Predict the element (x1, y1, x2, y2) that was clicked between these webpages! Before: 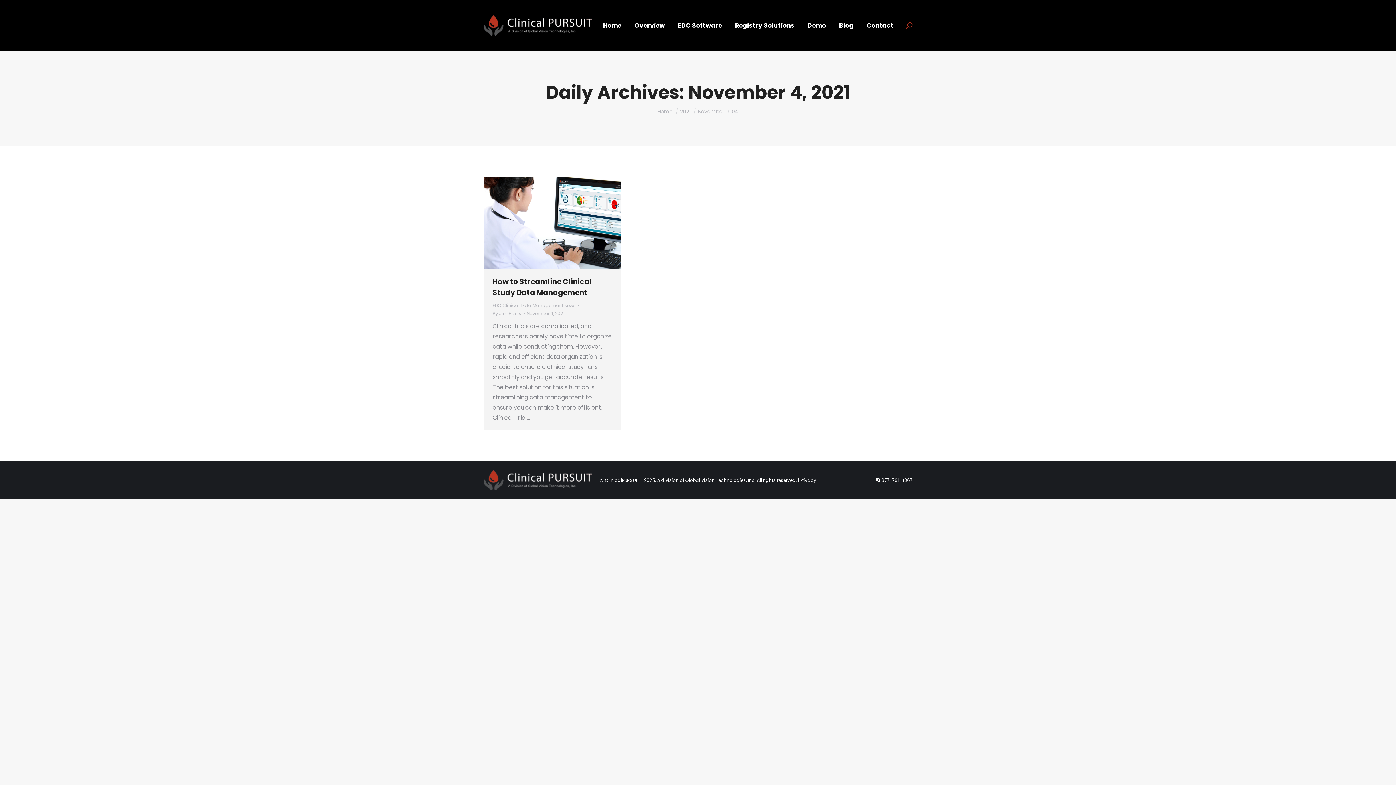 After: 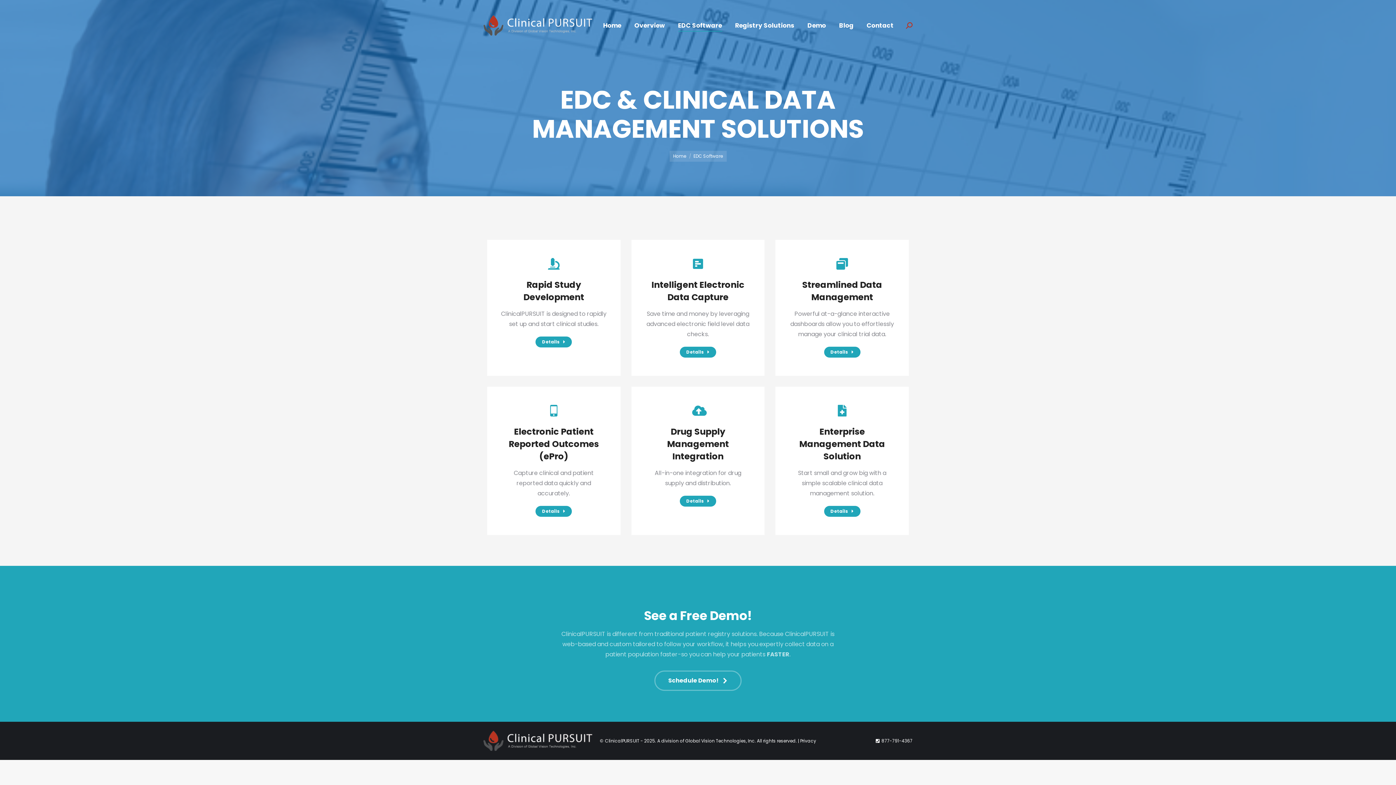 Action: label: EDC Software bbox: (676, 20, 723, 30)